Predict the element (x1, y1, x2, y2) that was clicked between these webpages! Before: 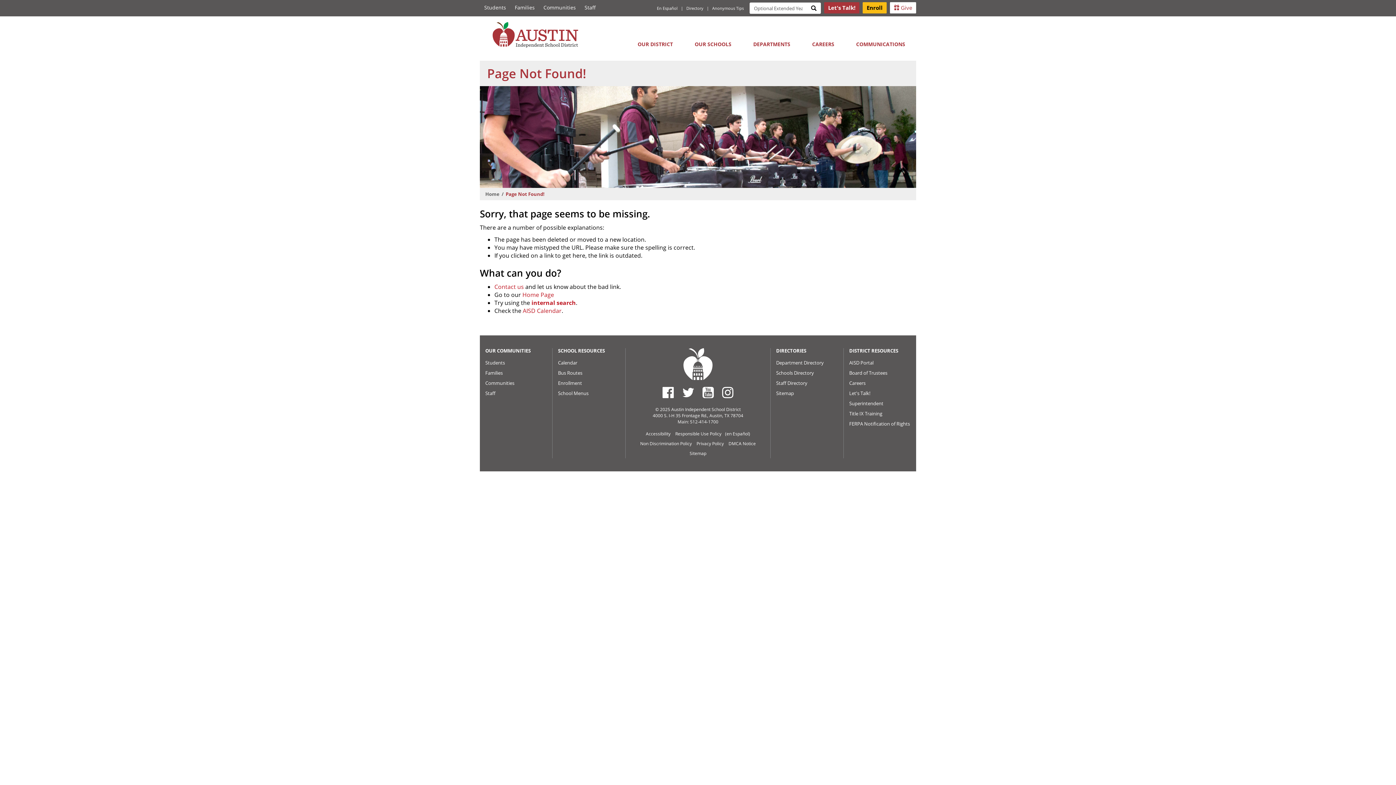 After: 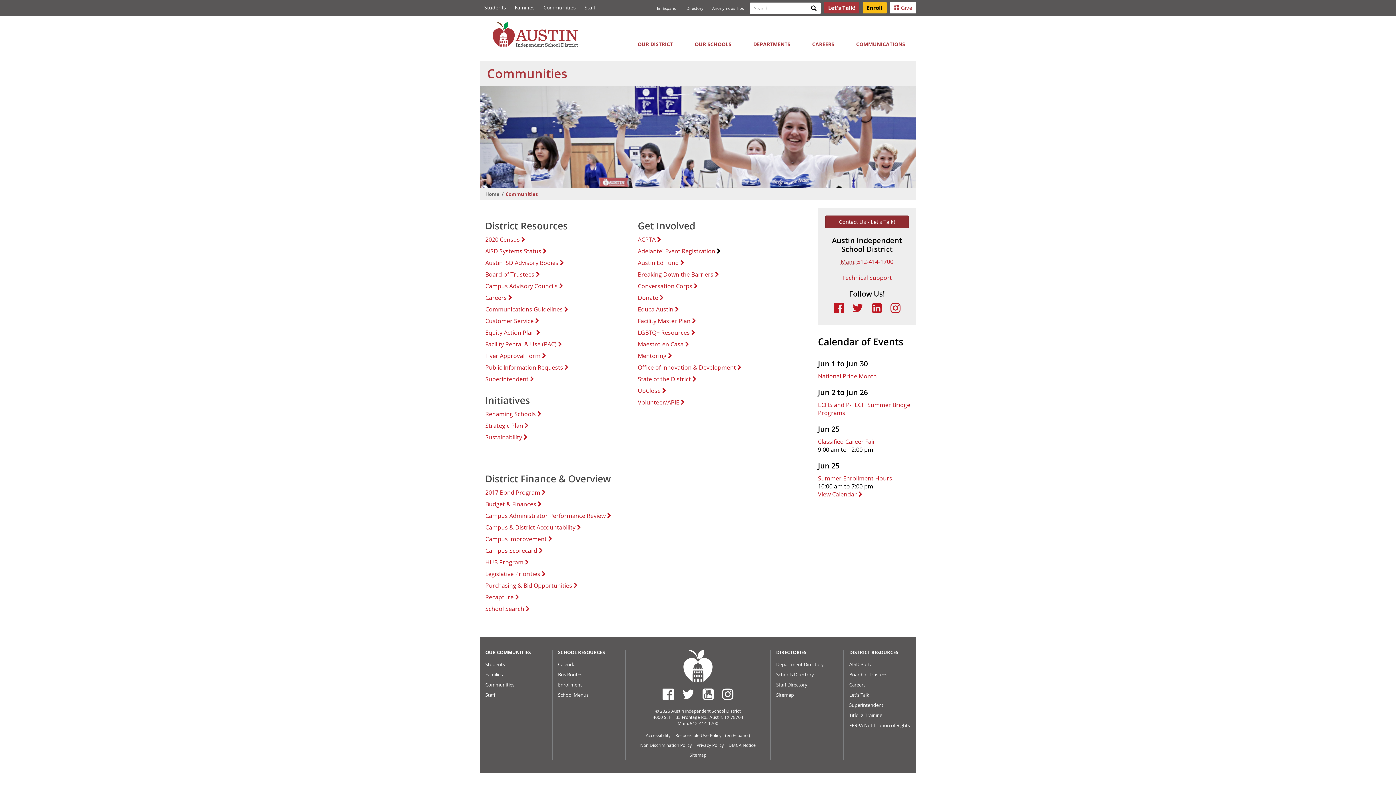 Action: label: Communities bbox: (539, 0, 580, 15)